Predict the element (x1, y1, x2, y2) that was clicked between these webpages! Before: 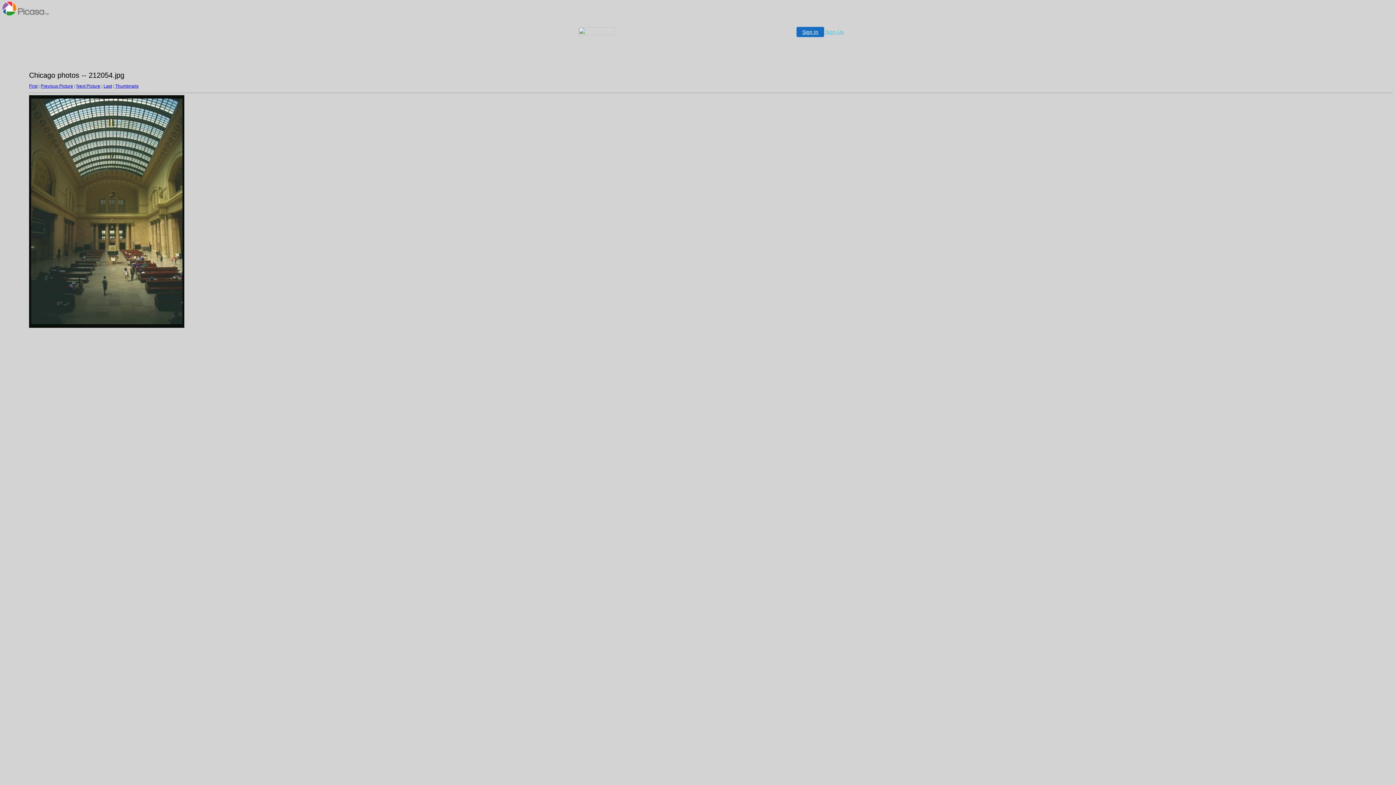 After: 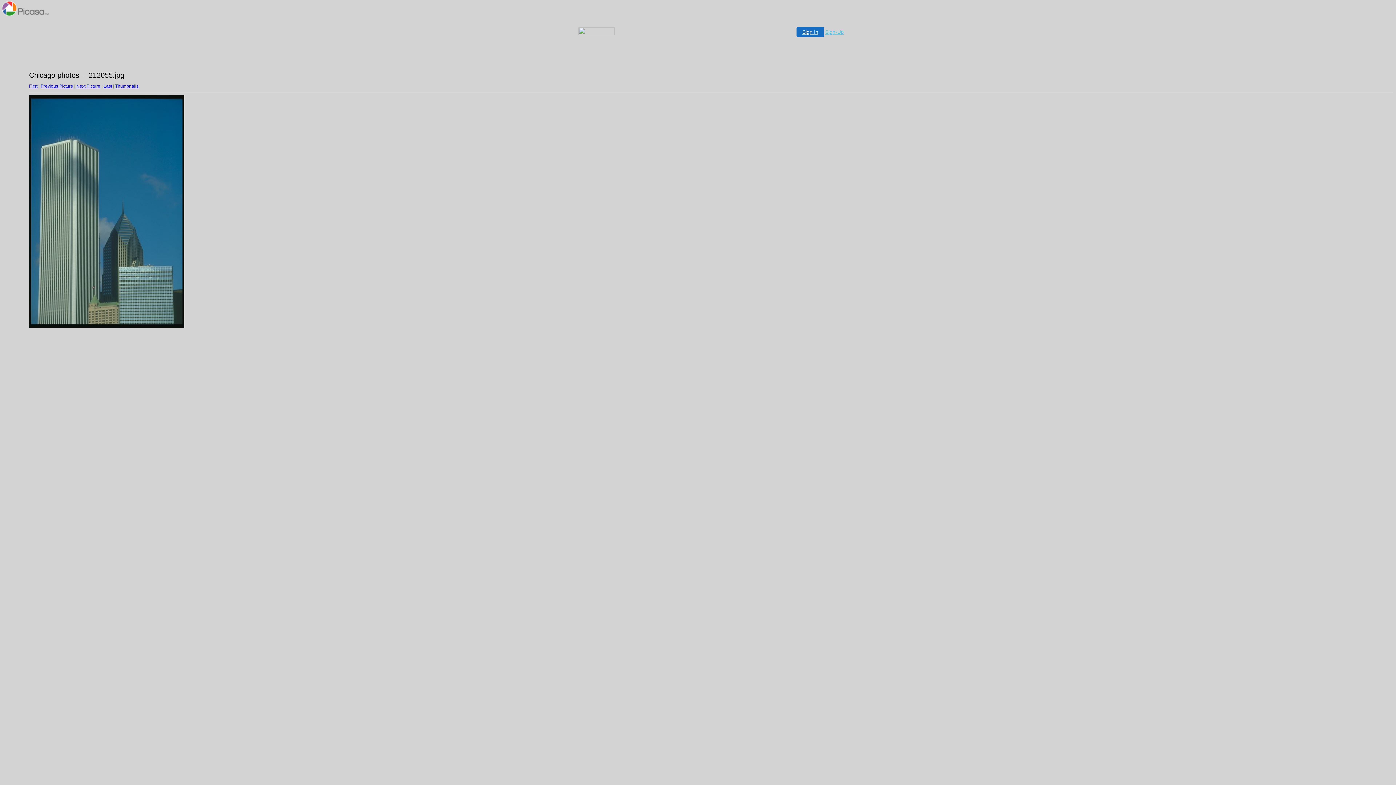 Action: label: Next Picture bbox: (76, 83, 100, 88)